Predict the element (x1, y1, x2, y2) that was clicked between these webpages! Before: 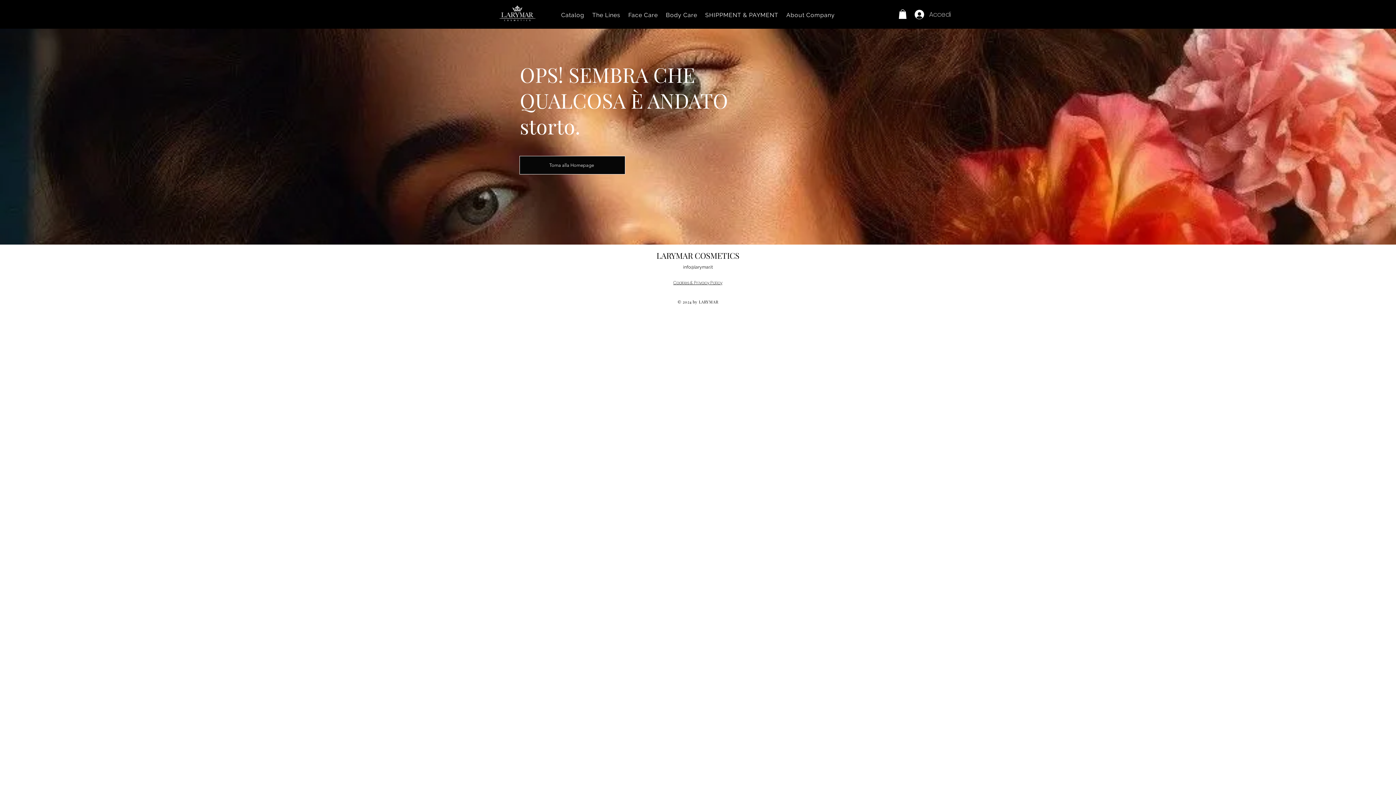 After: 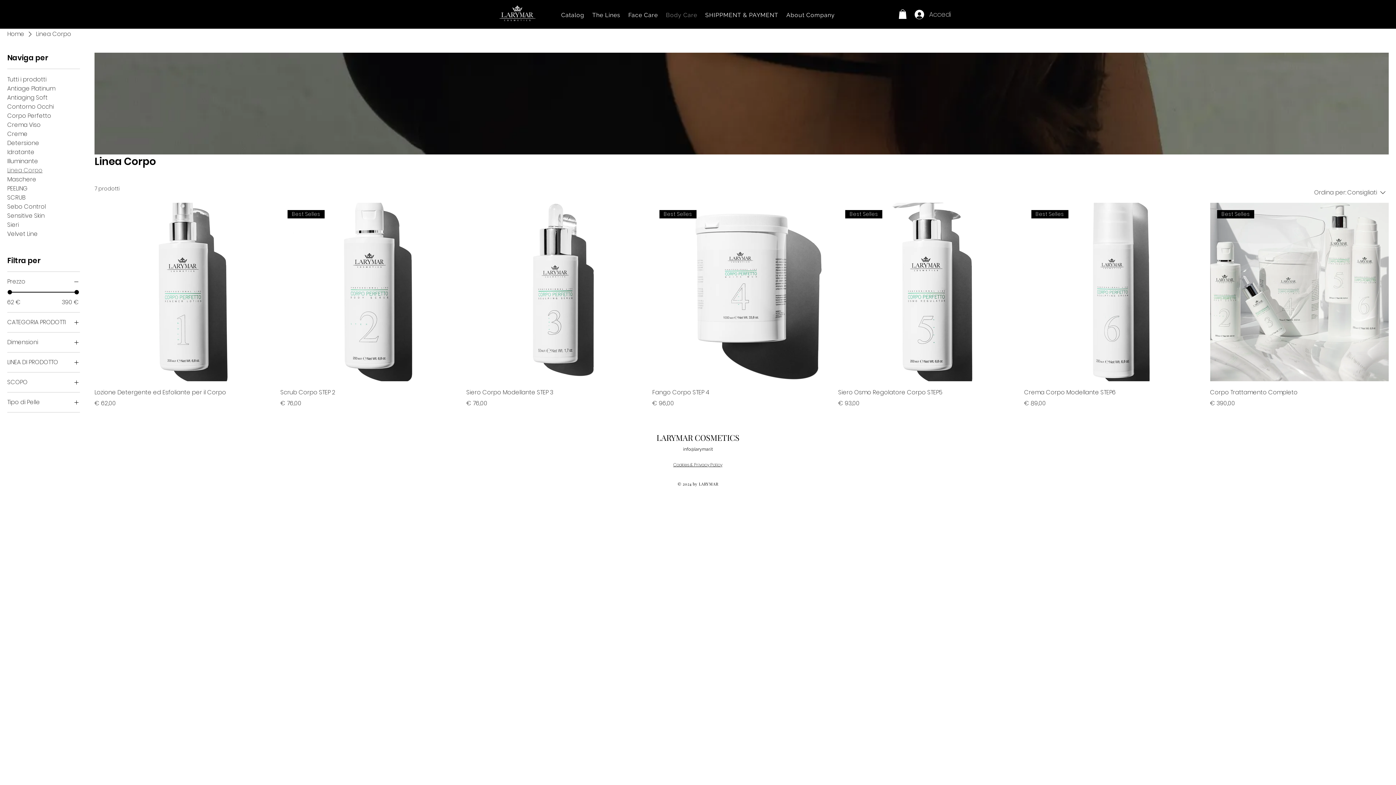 Action: bbox: (662, 8, 701, 22) label: Body Care